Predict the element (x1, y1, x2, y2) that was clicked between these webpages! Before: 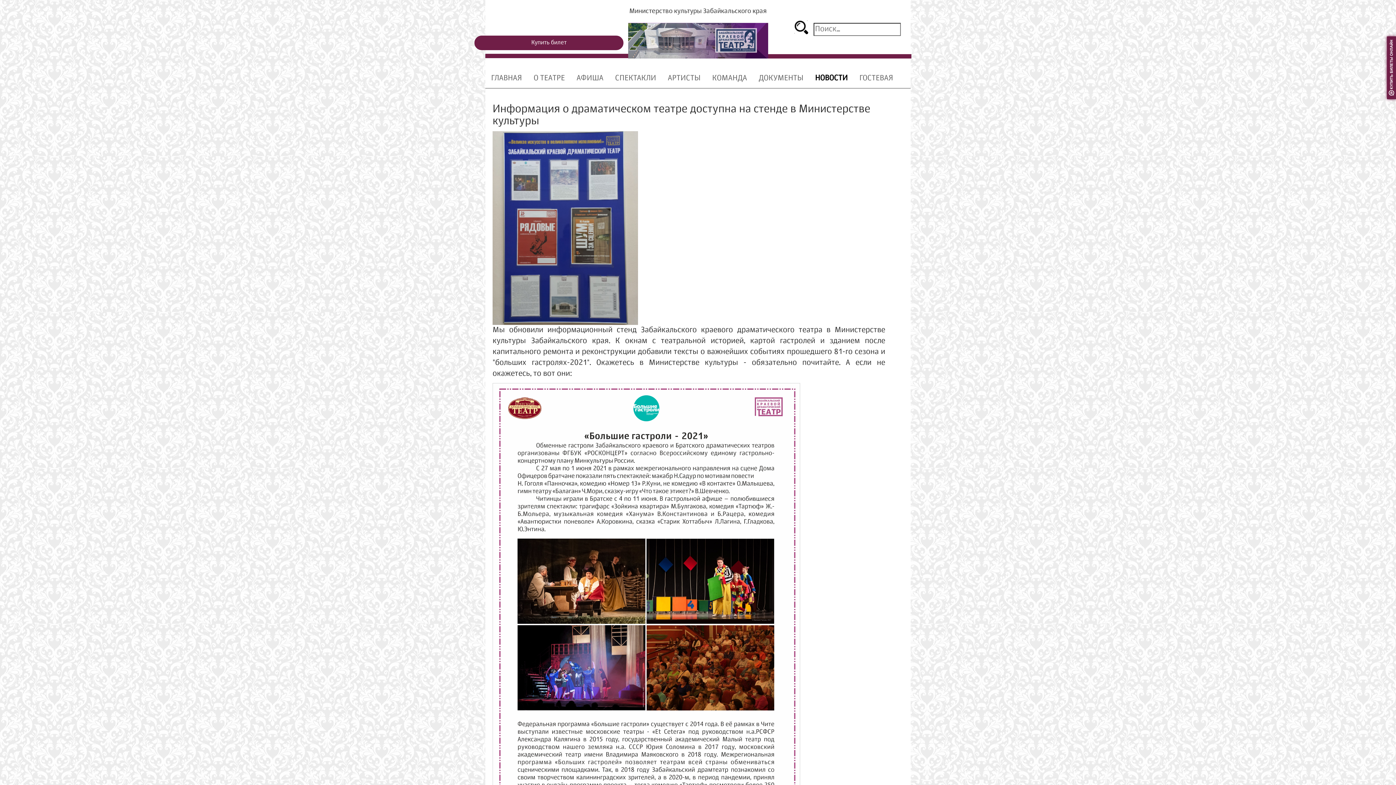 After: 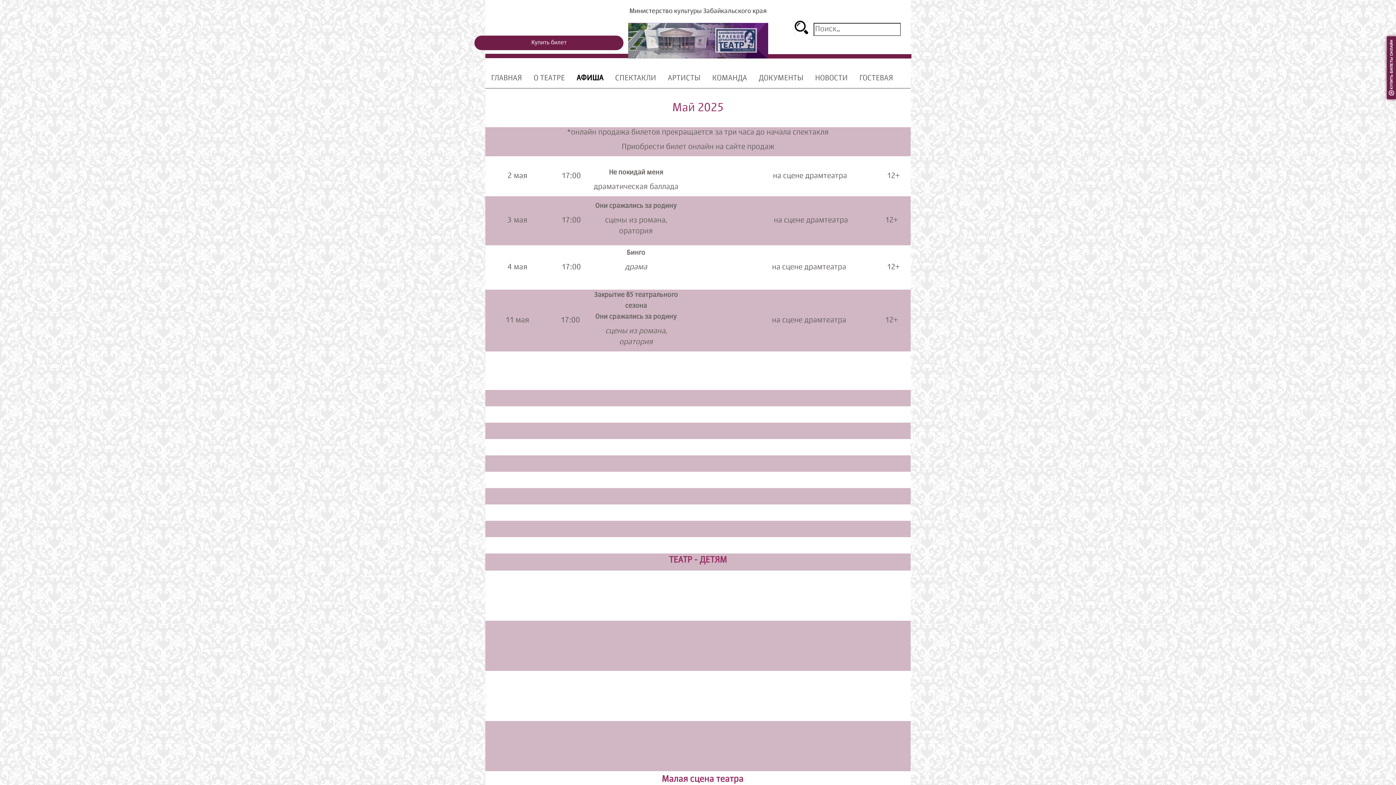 Action: bbox: (571, 69, 609, 87) label: АФИША